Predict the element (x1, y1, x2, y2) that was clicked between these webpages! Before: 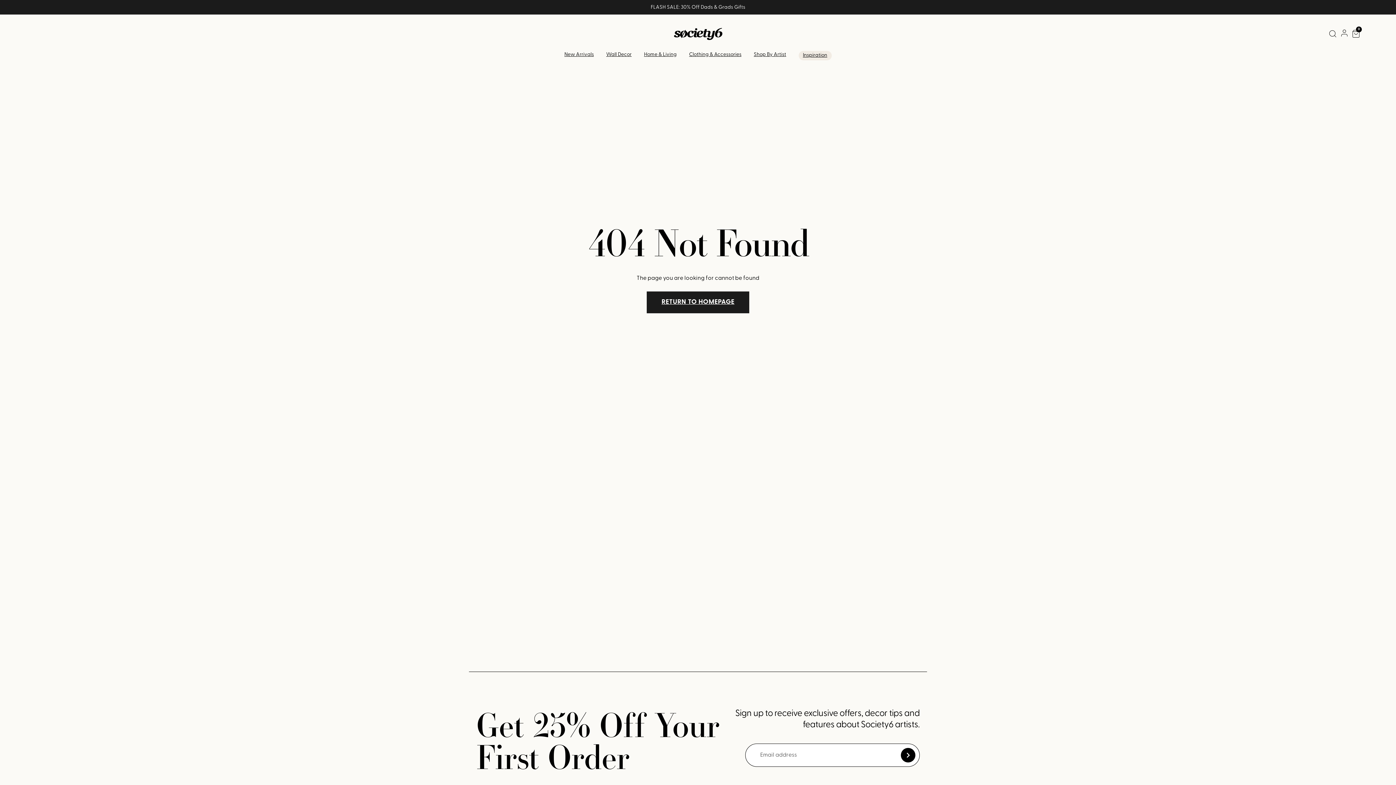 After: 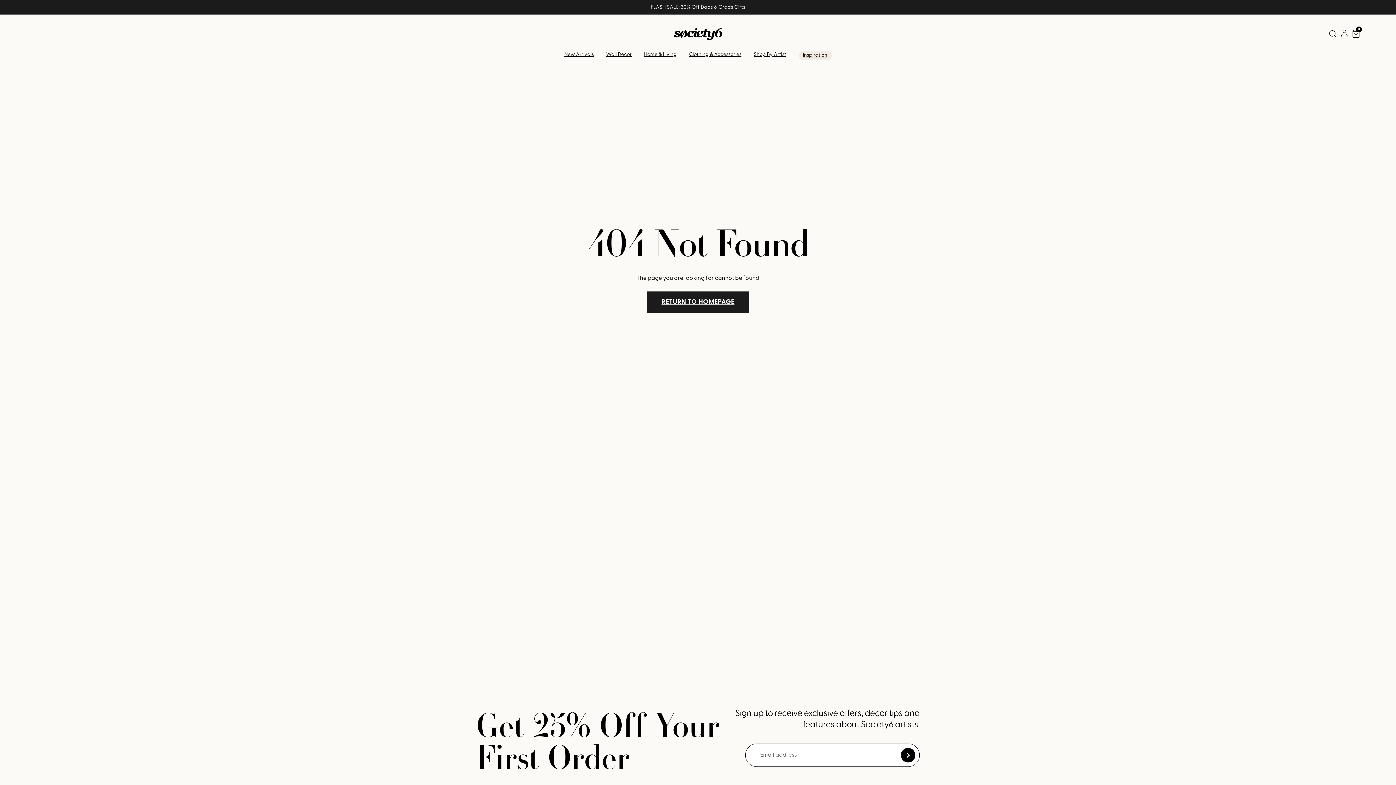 Action: label: Submit bbox: (901, 748, 915, 762)